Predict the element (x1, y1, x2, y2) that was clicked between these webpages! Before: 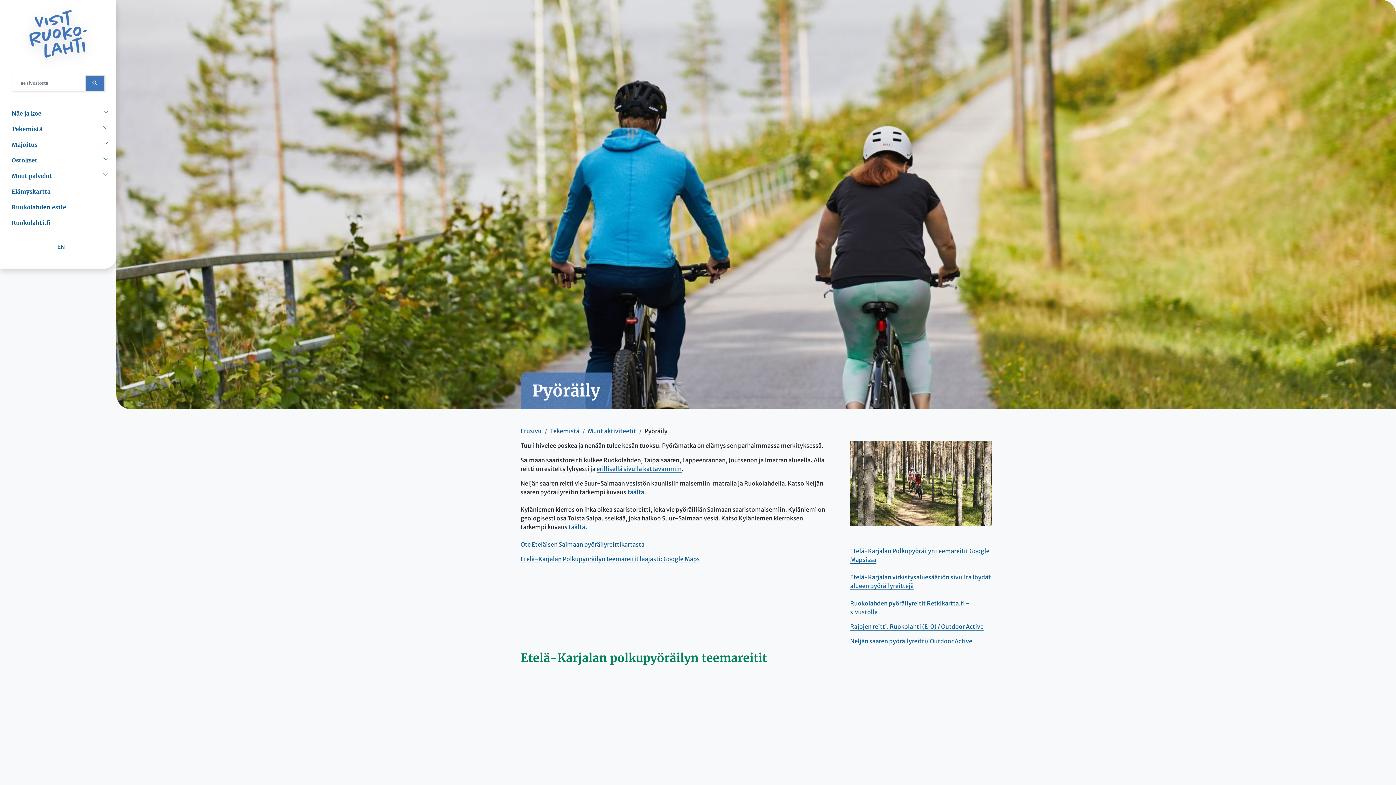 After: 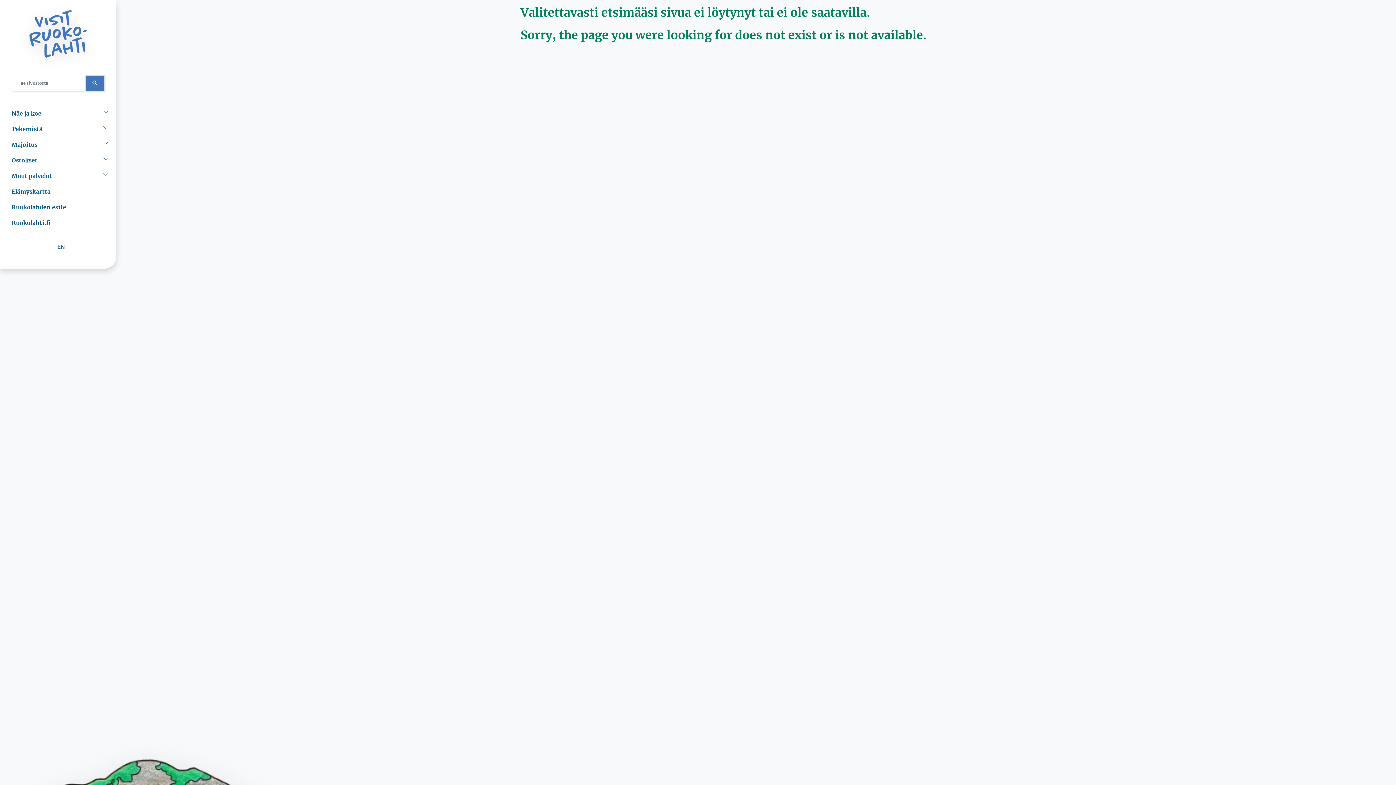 Action: bbox: (520, 541, 644, 548) label: Ote Eteläisen Saimaan pyöräilyreittikartasta